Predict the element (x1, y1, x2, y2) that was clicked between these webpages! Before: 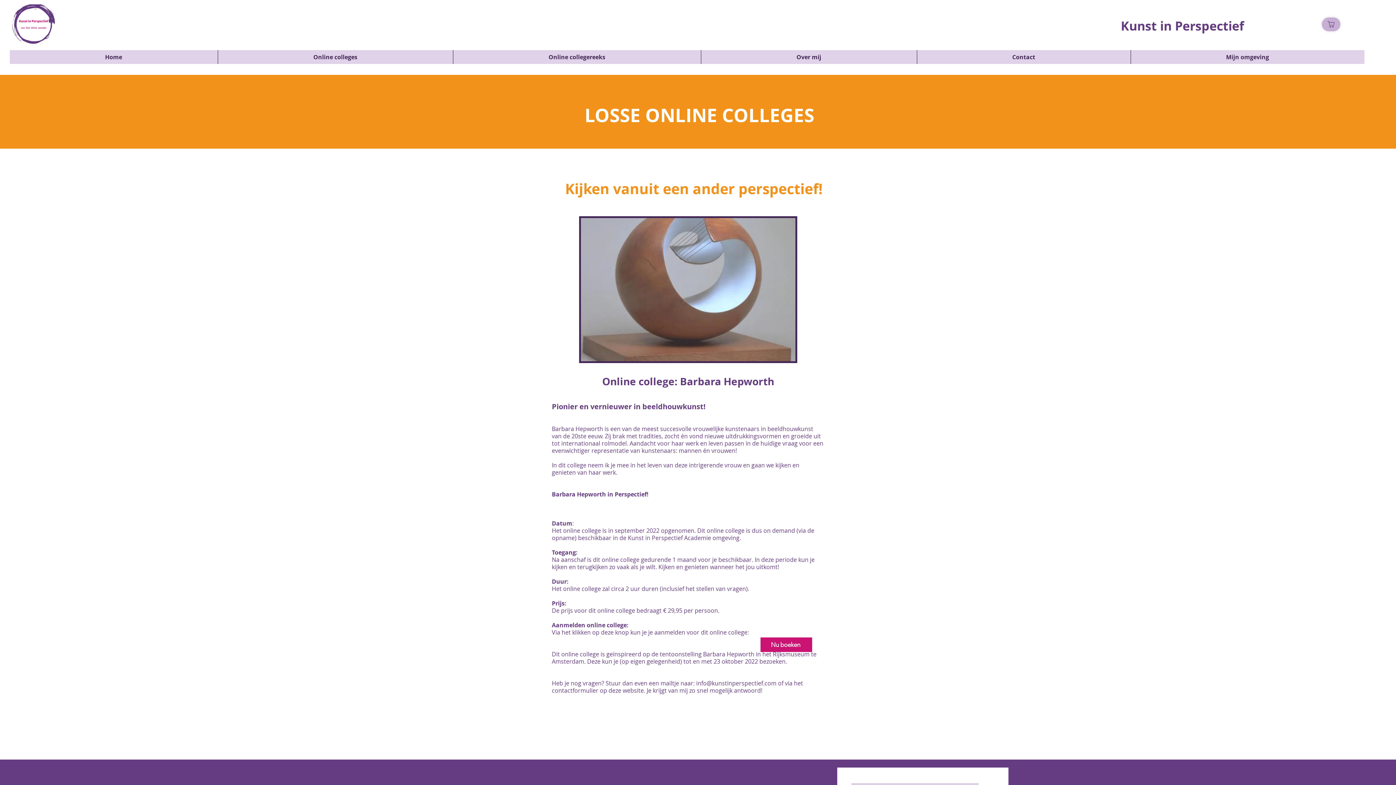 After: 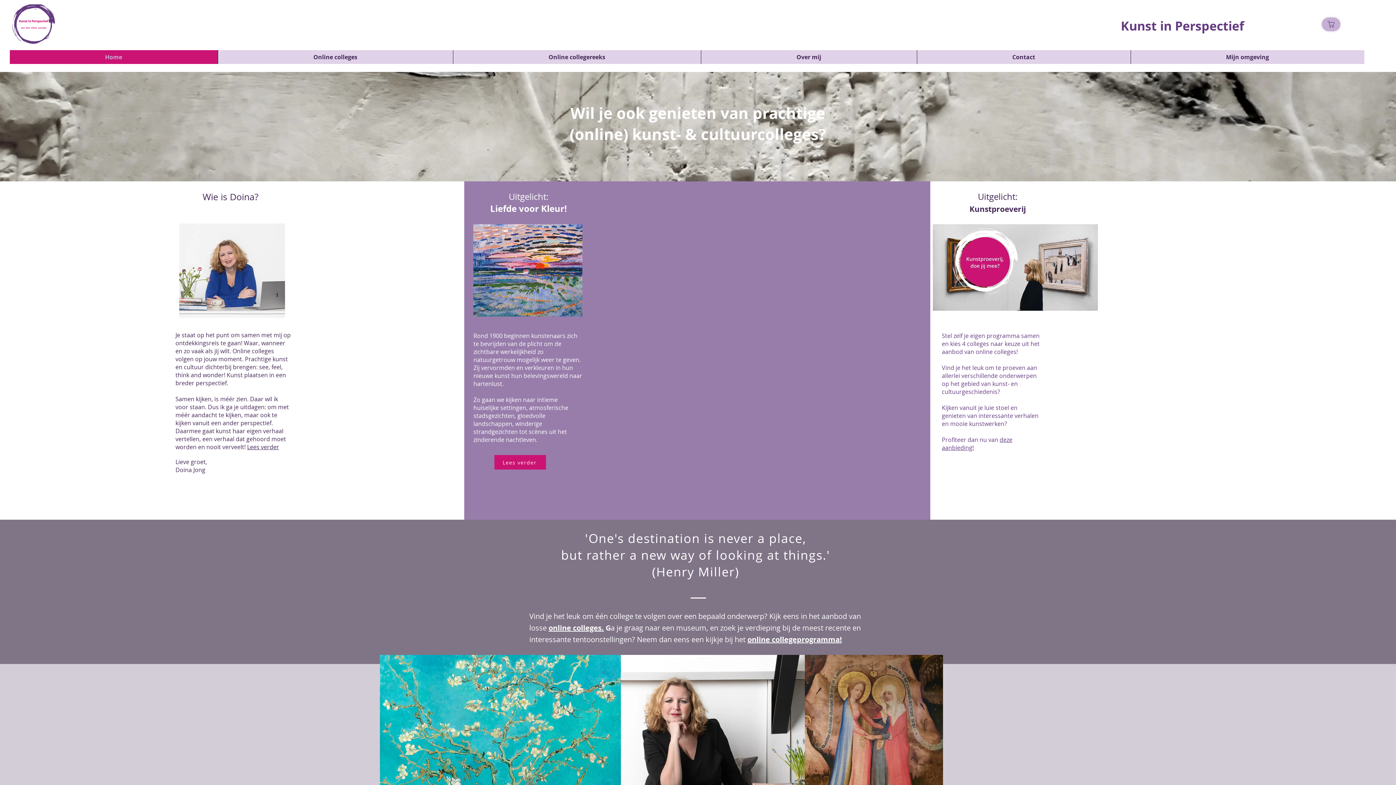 Action: bbox: (1121, 17, 1244, 34) label: Kunst in Perspectief